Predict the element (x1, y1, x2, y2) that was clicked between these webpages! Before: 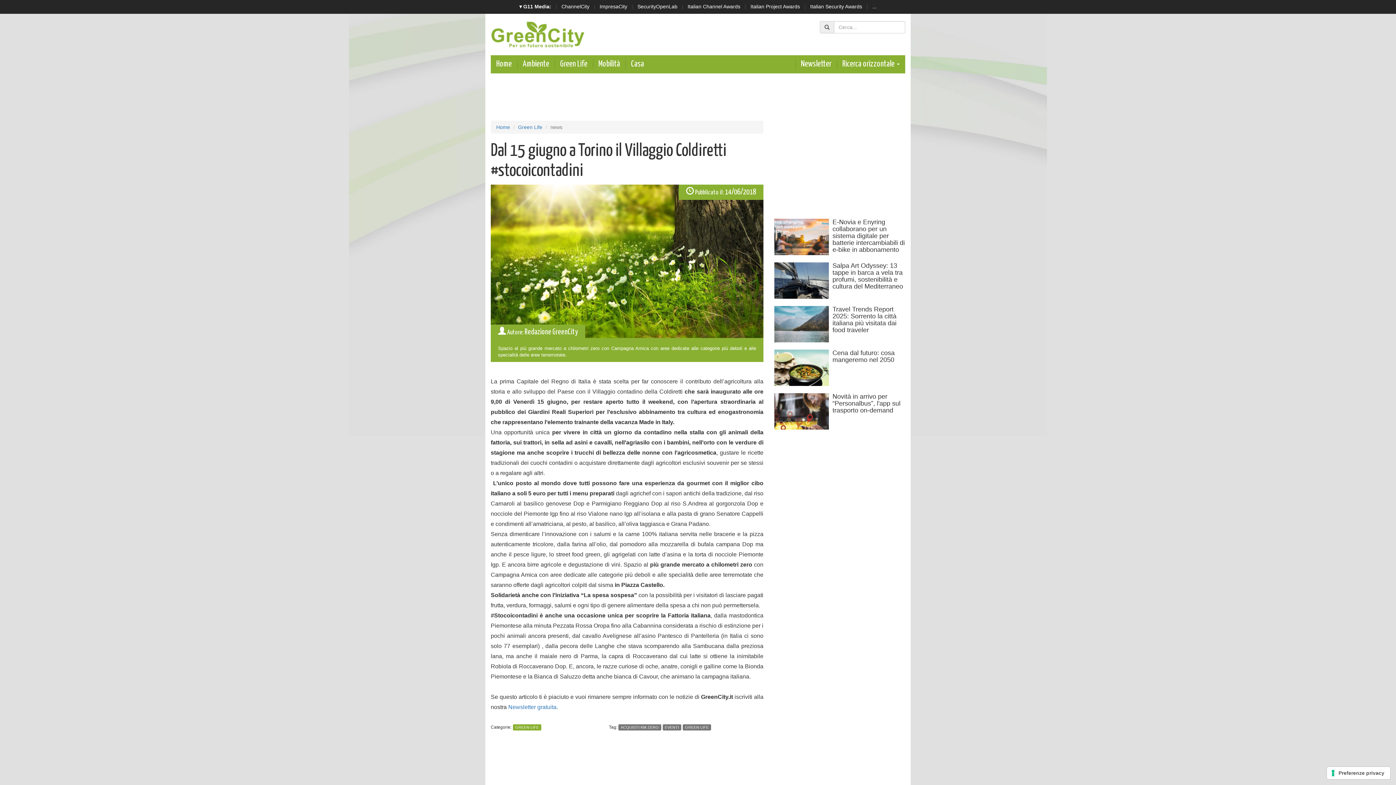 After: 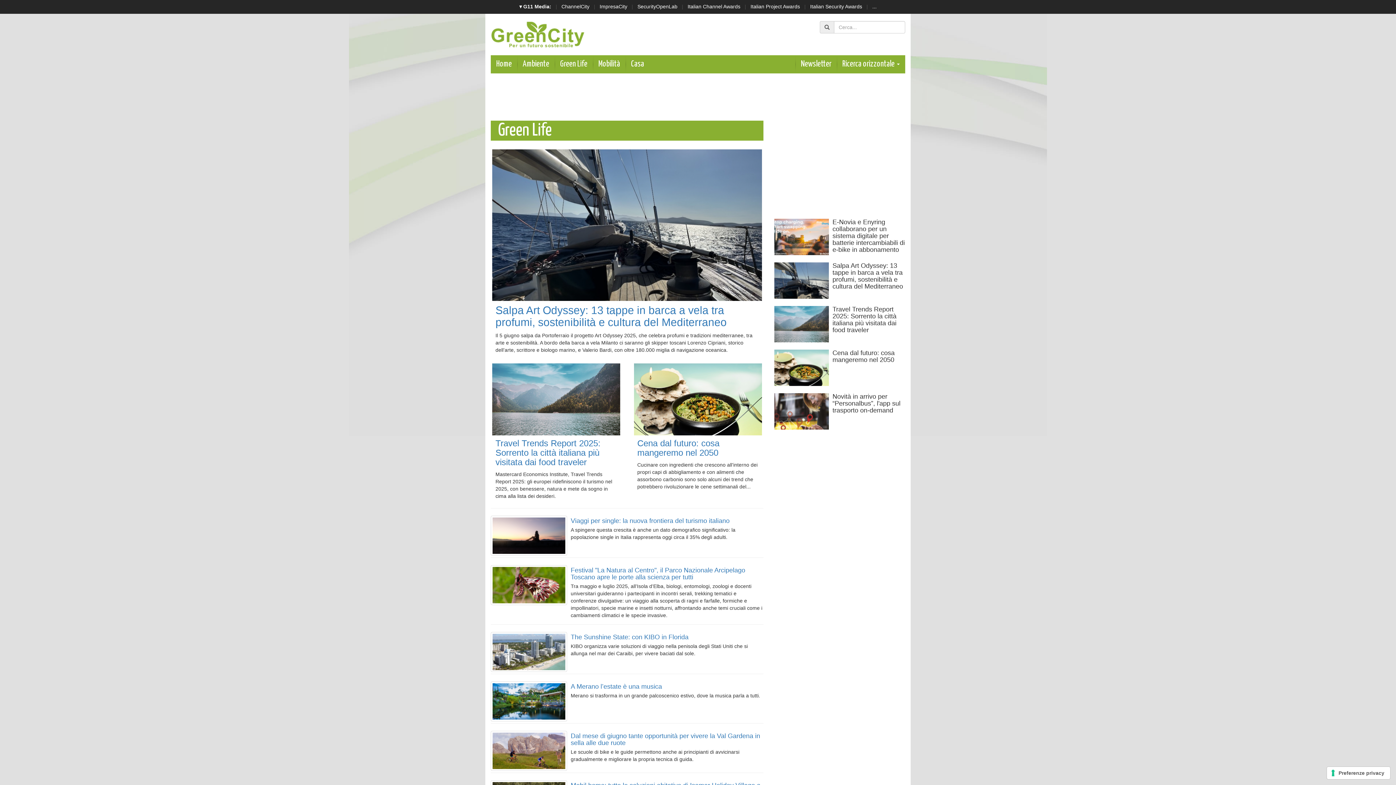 Action: bbox: (518, 124, 542, 130) label: Green Life